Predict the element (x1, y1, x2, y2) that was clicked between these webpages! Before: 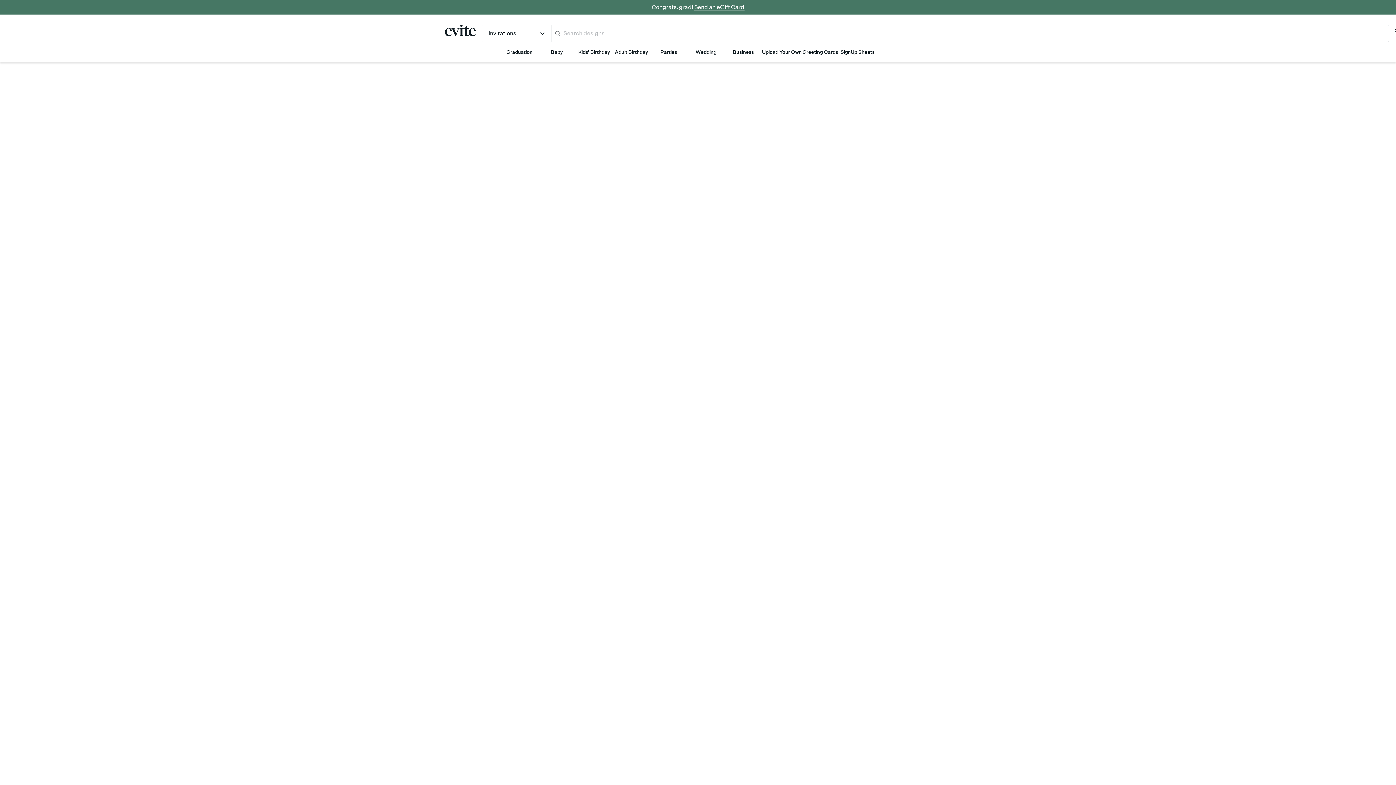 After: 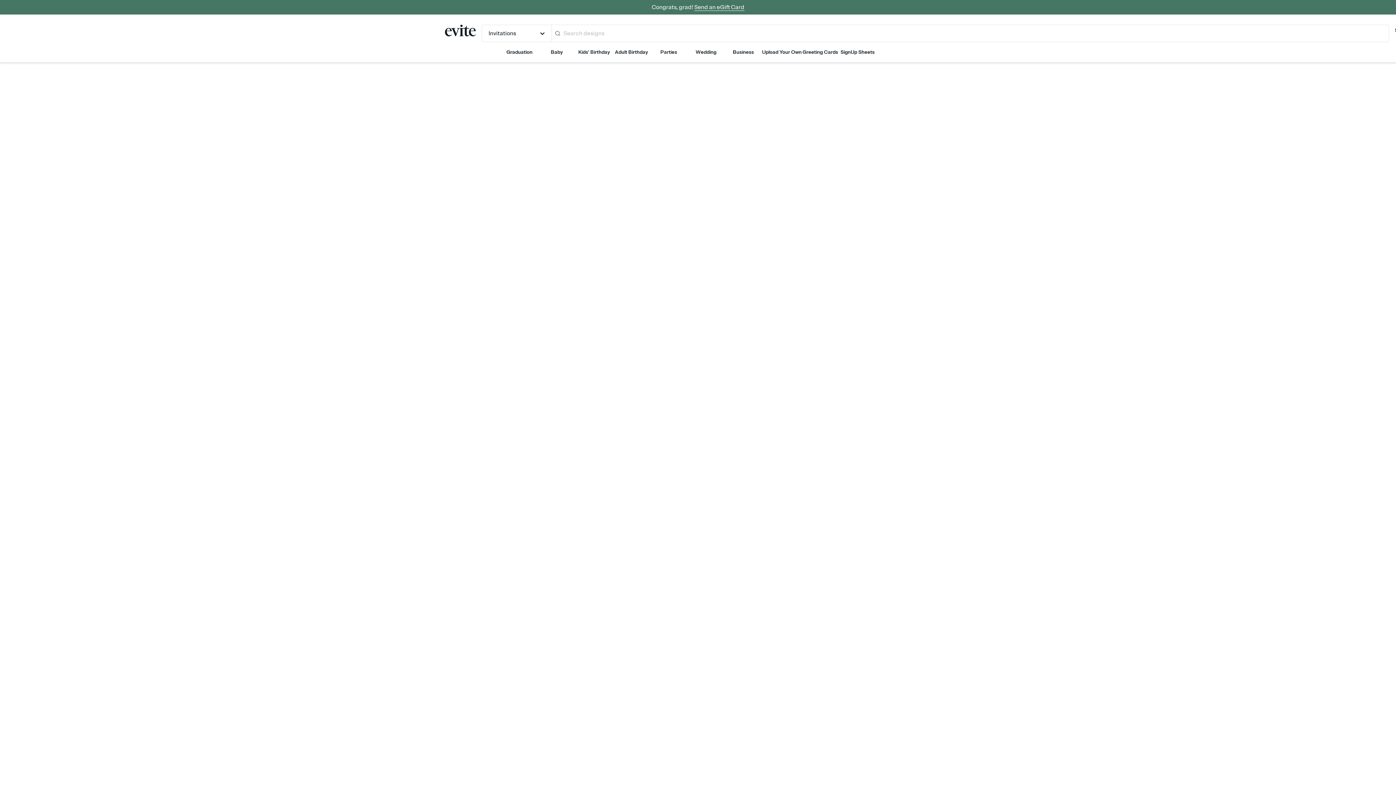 Action: label: Business bbox: (724, 42, 762, 62)